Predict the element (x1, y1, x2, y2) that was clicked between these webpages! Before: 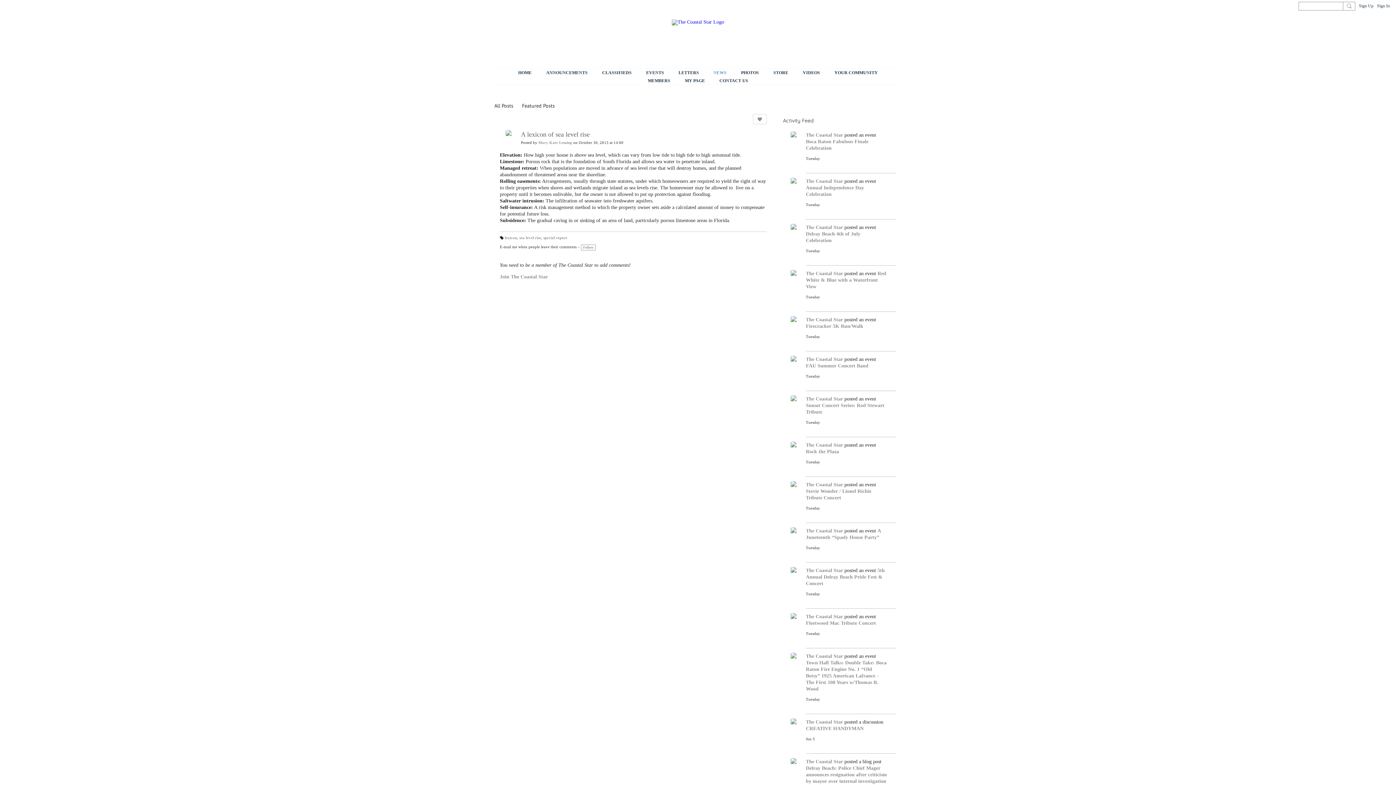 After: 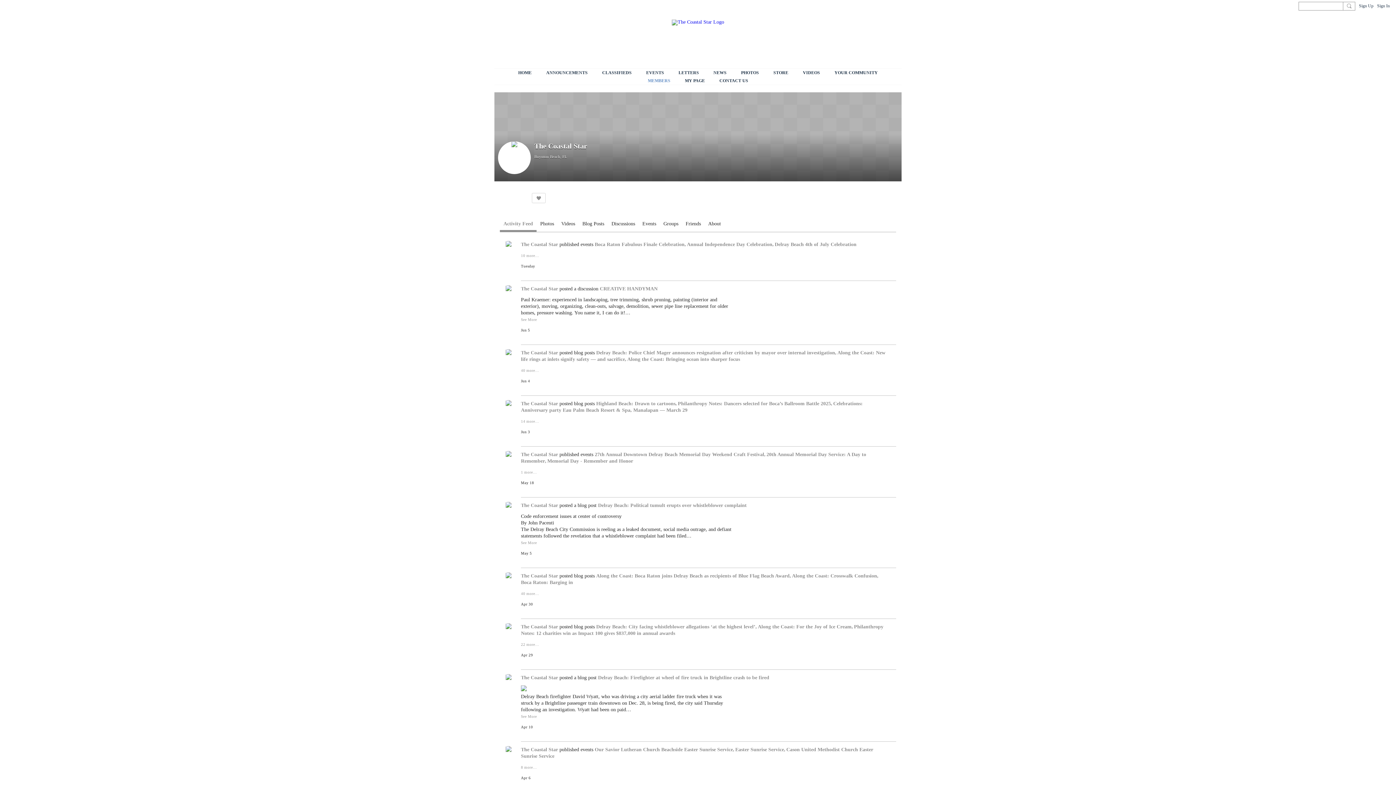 Action: bbox: (806, 442, 843, 448) label: The Coastal Star